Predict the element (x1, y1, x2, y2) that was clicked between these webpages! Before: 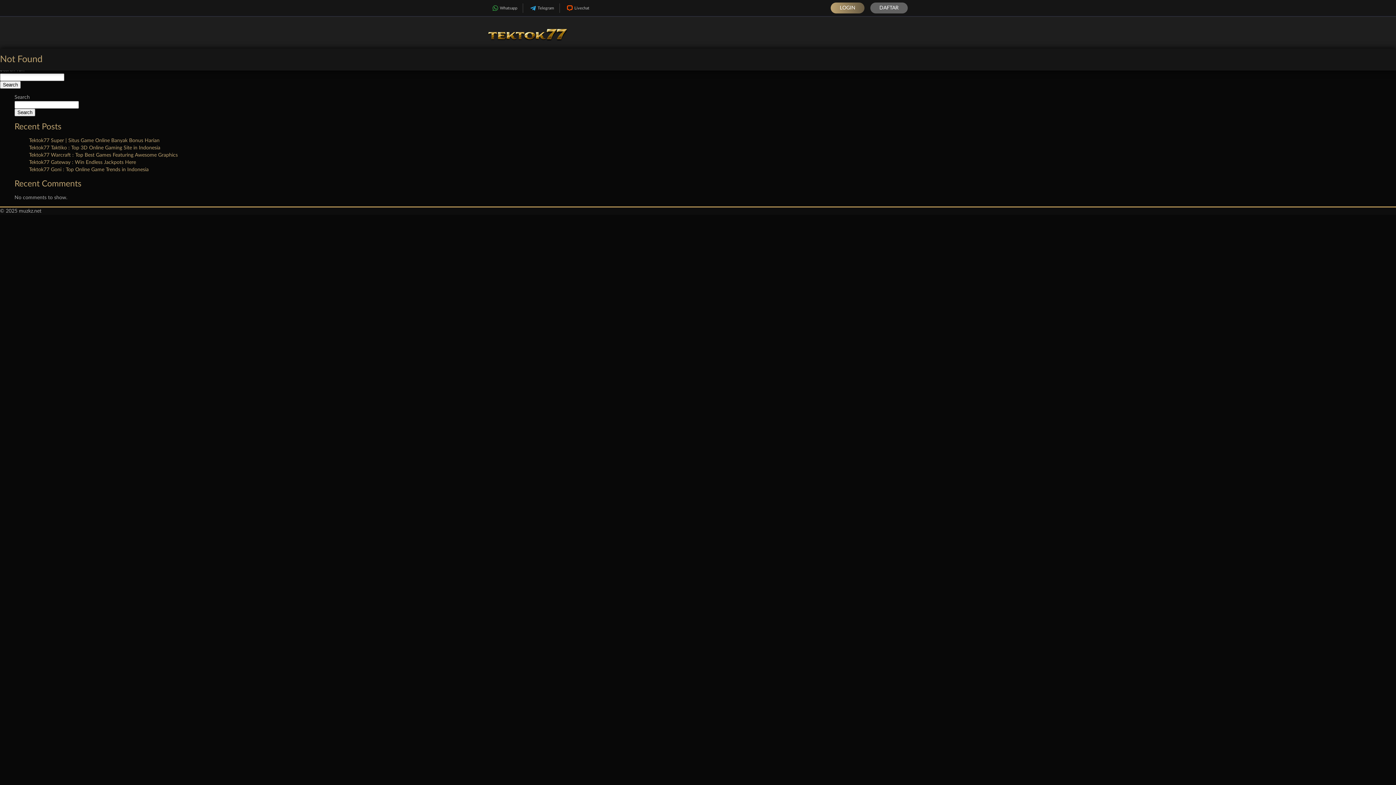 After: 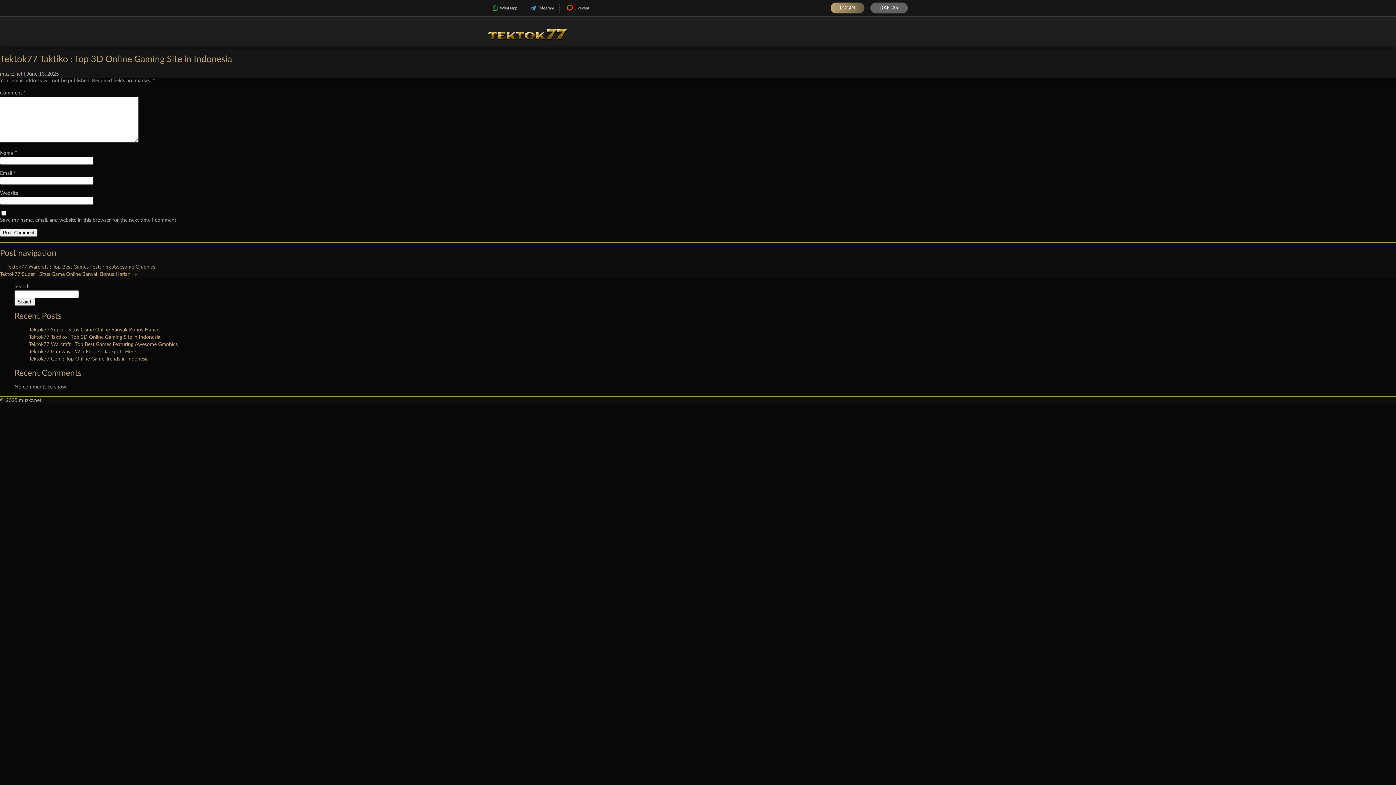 Action: bbox: (29, 145, 160, 150) label: Tektok77 Taktiko : Top 3D Online Gaming Site in Indonesia